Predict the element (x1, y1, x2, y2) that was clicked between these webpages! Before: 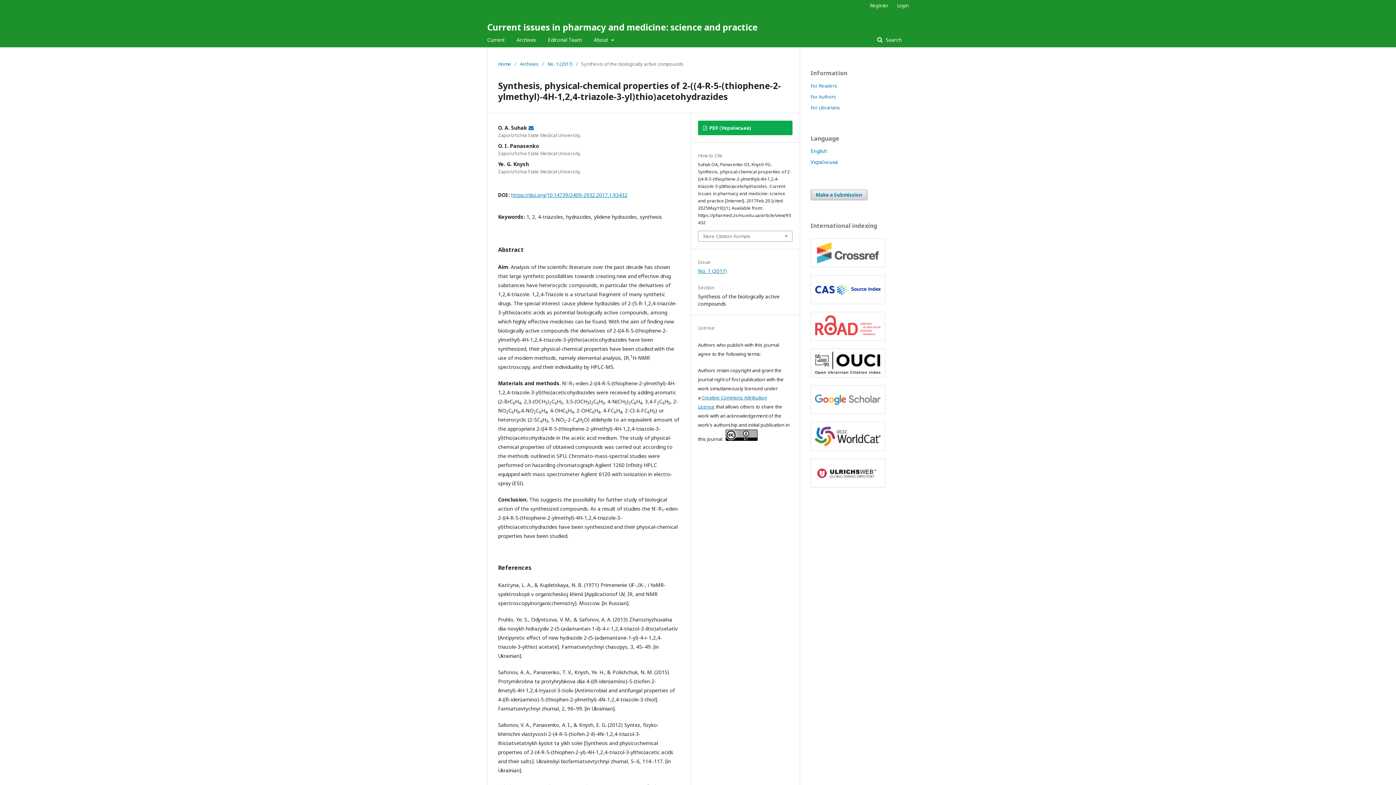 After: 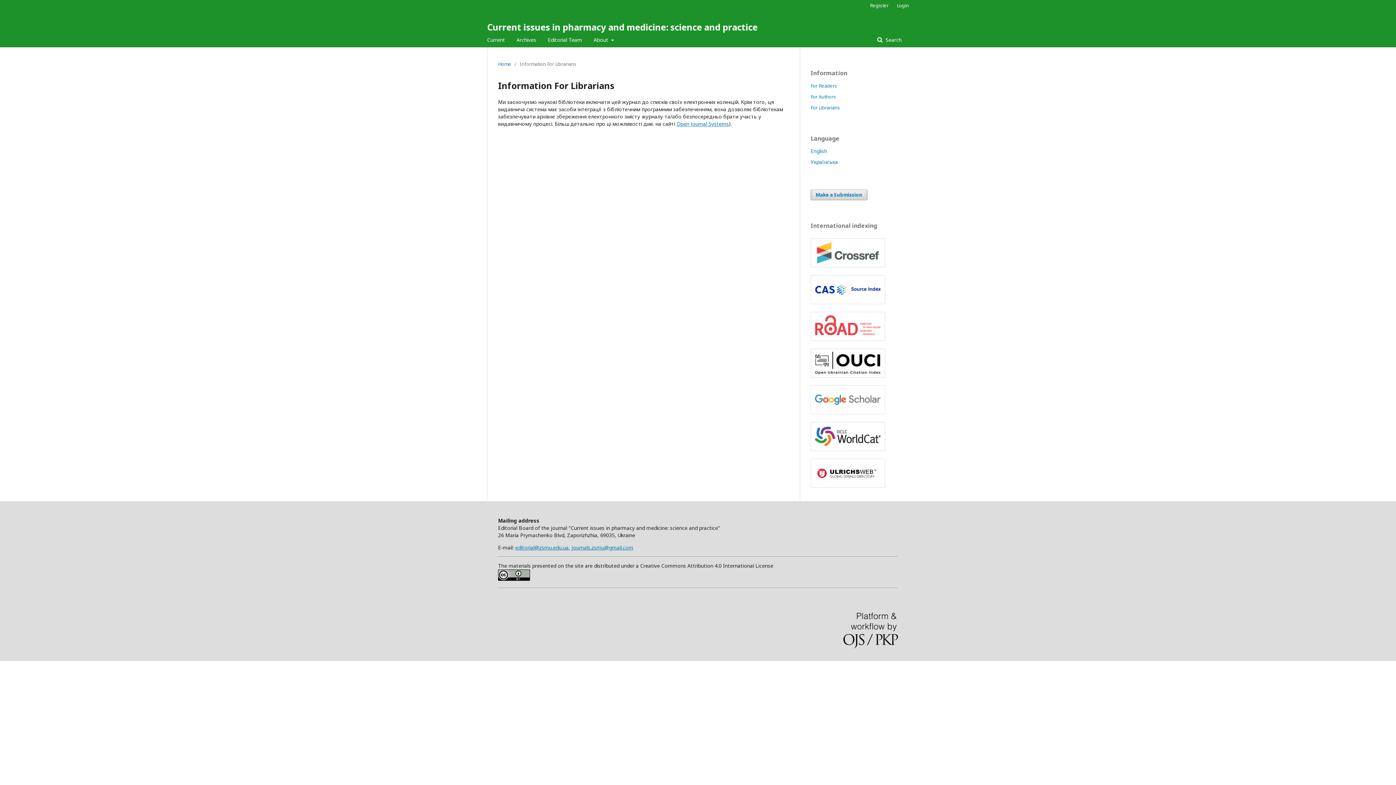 Action: bbox: (810, 104, 840, 110) label: For Librarians